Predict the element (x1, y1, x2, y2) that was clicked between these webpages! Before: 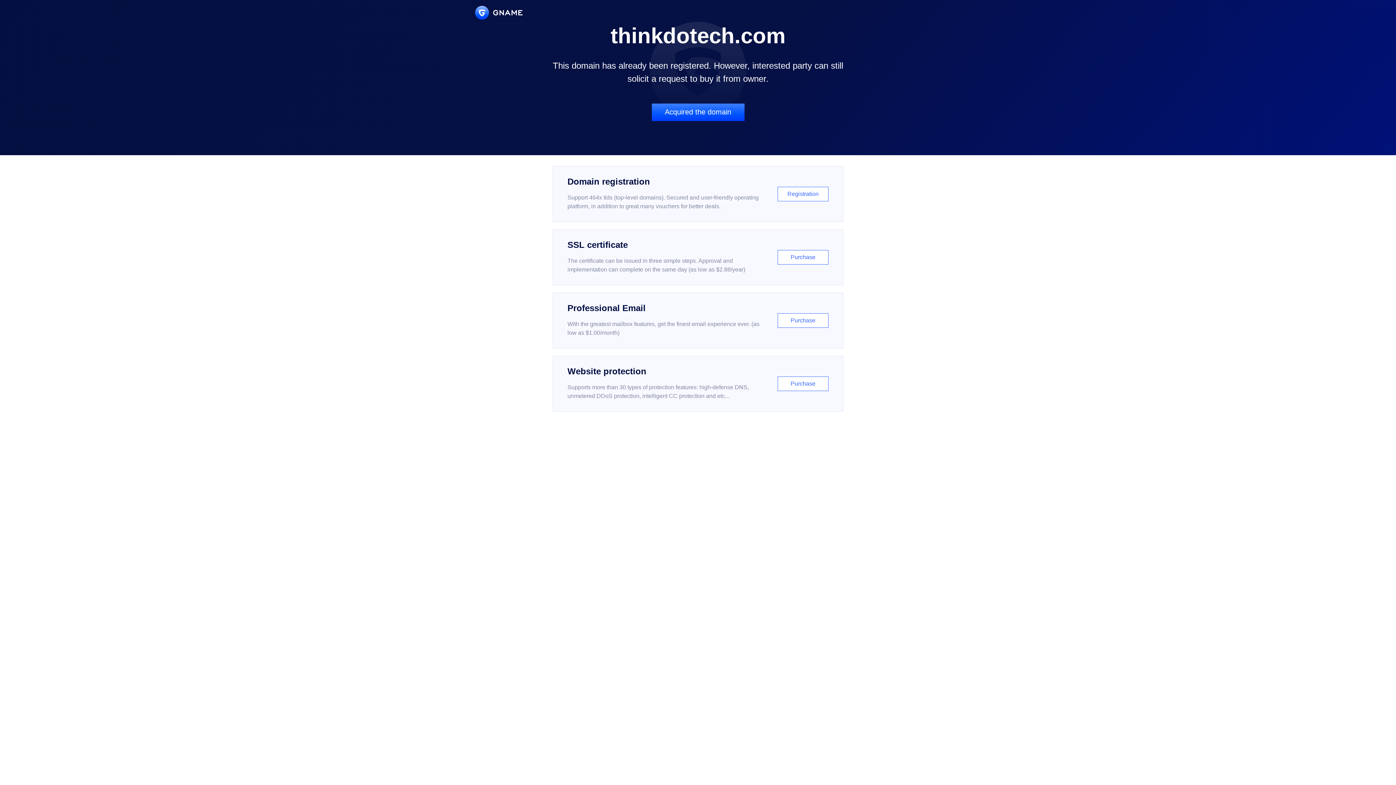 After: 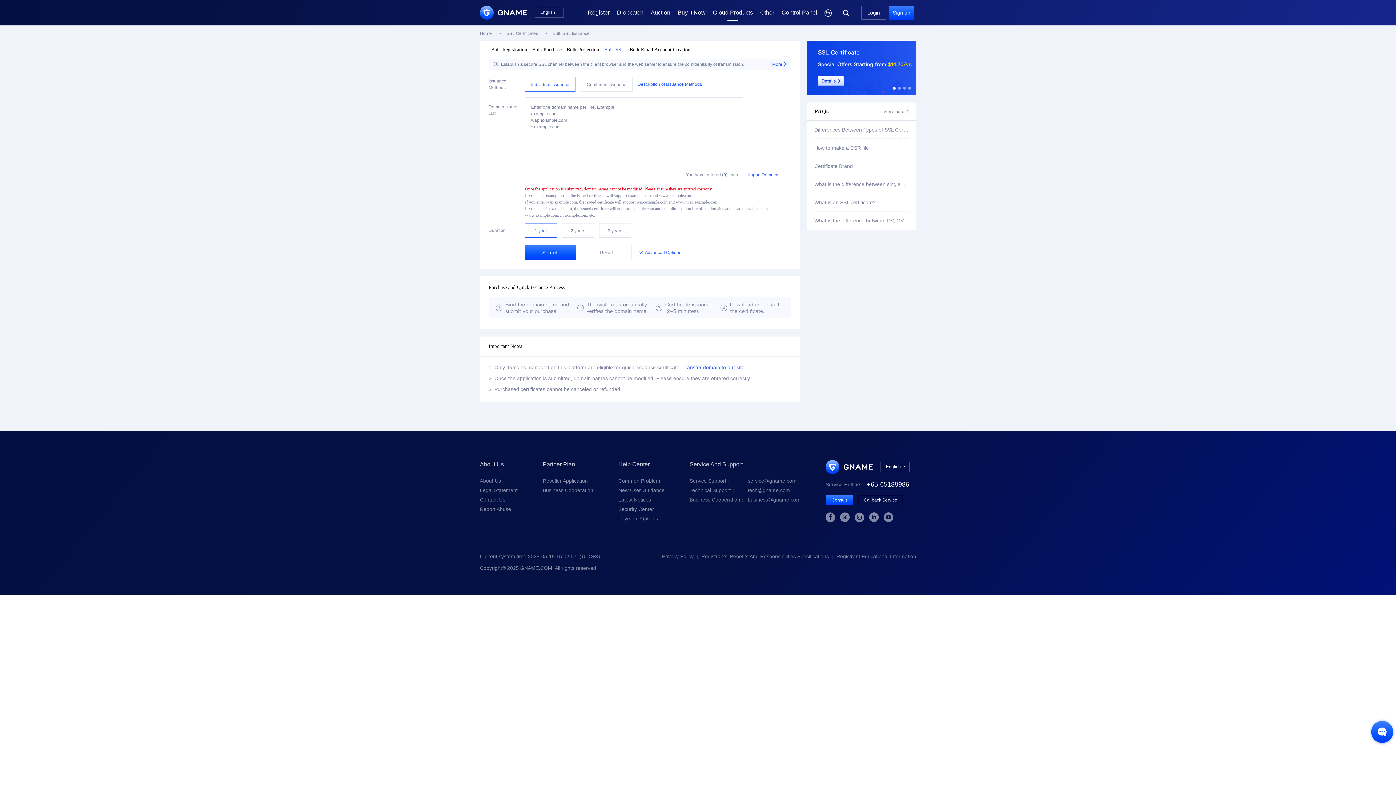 Action: bbox: (552, 229, 843, 285) label: SSL certificate

The certificate can be issued in three simple steps. Approval and implementation can complete on the same day (as low as $2.88/year)

Purchase